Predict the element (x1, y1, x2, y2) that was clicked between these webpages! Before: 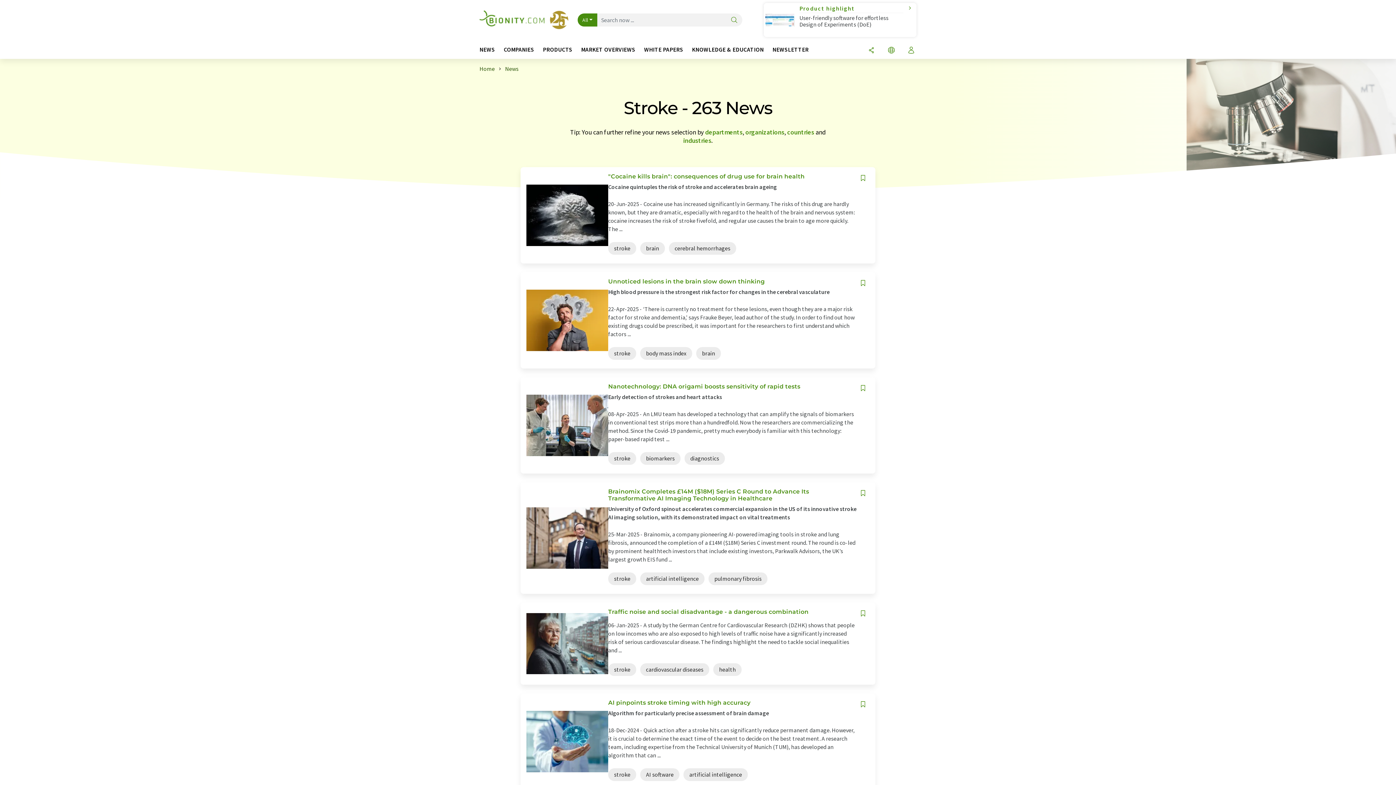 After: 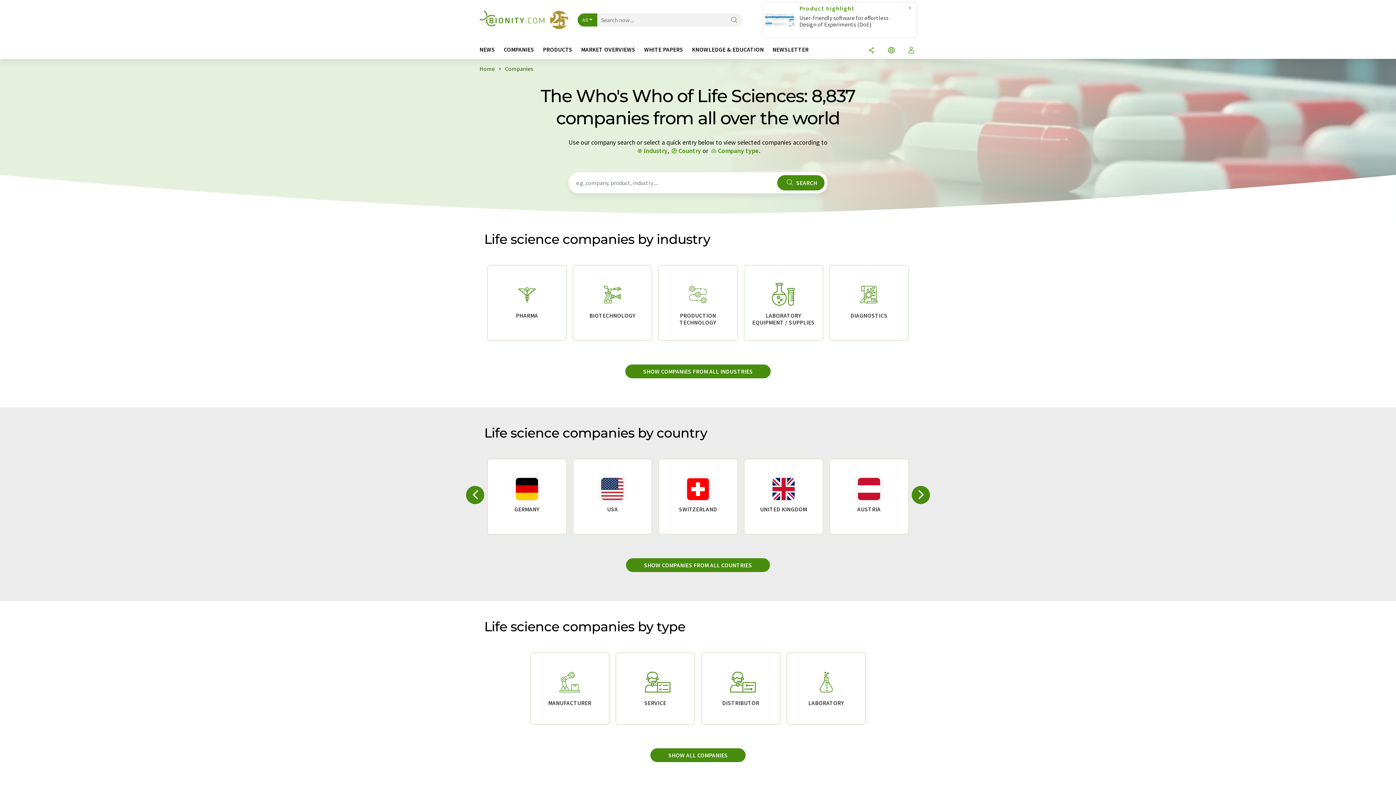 Action: bbox: (503, 46, 543, 58) label: COMPANIES